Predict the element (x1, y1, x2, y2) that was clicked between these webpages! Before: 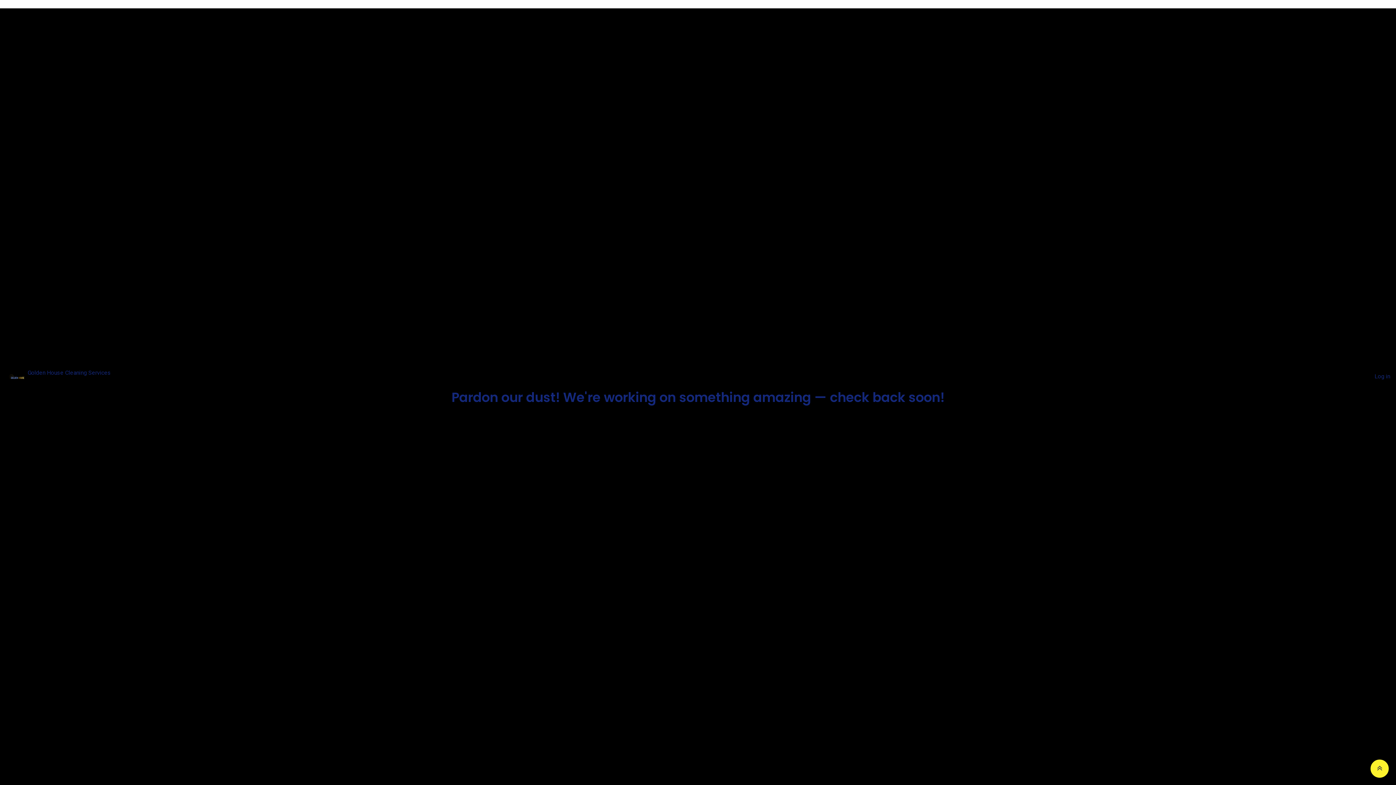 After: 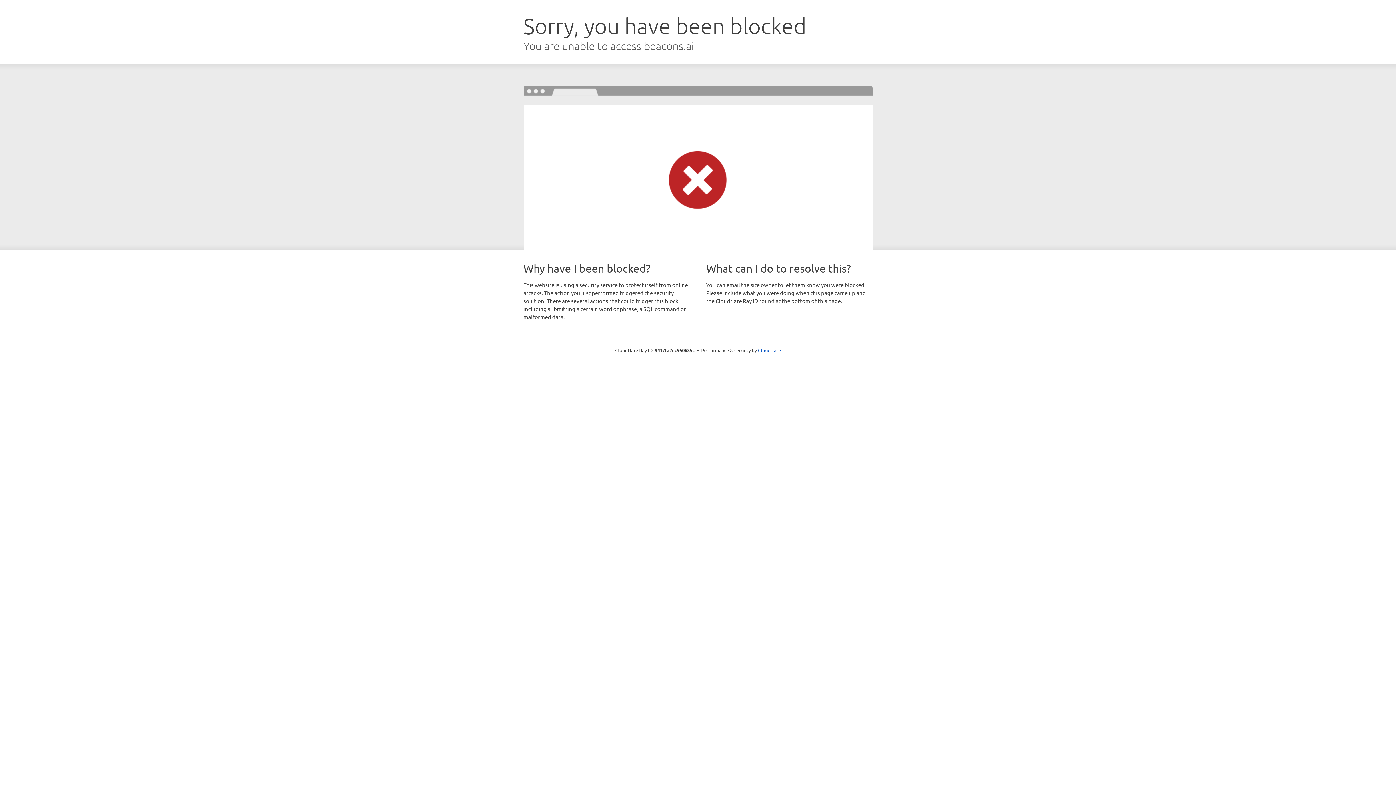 Action: label: Golden House Cleaning Services bbox: (27, 369, 110, 376)